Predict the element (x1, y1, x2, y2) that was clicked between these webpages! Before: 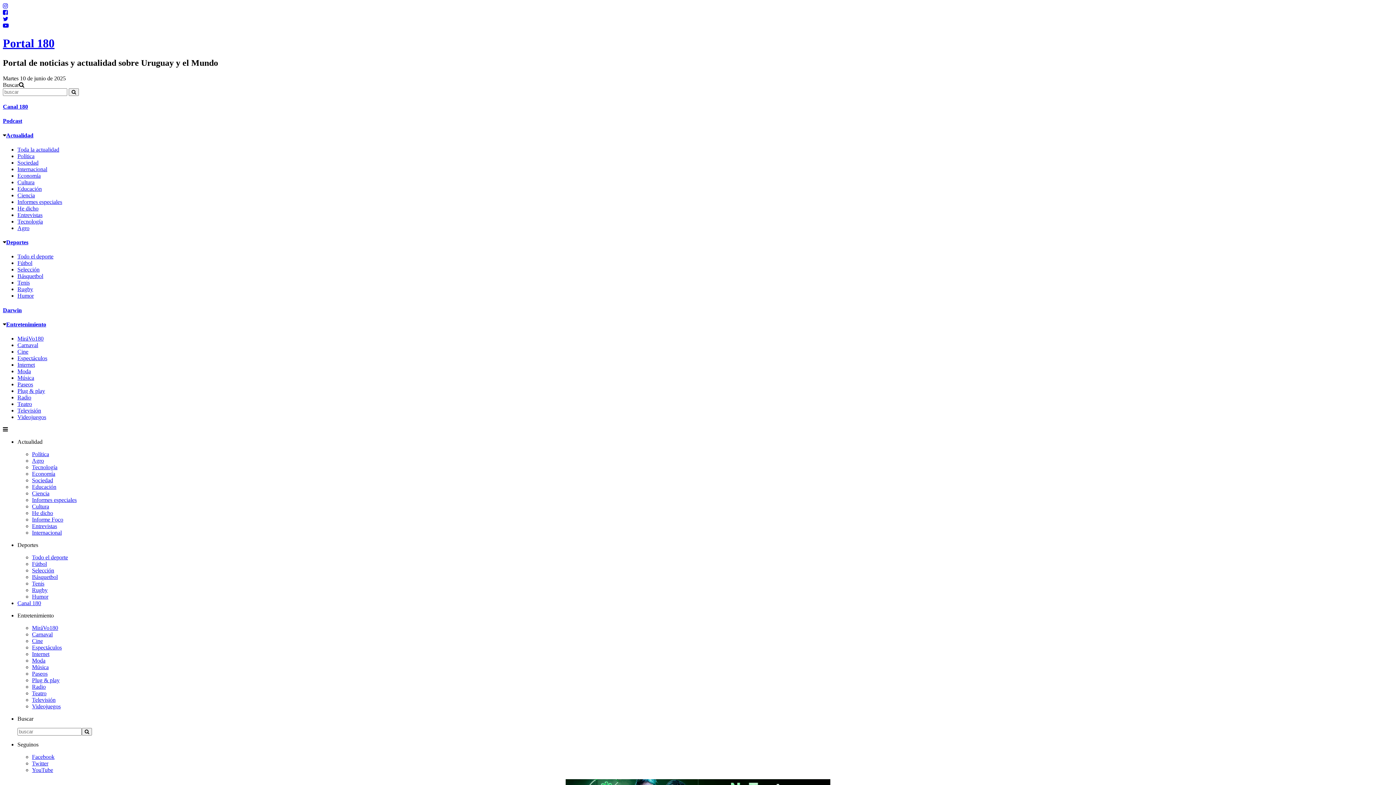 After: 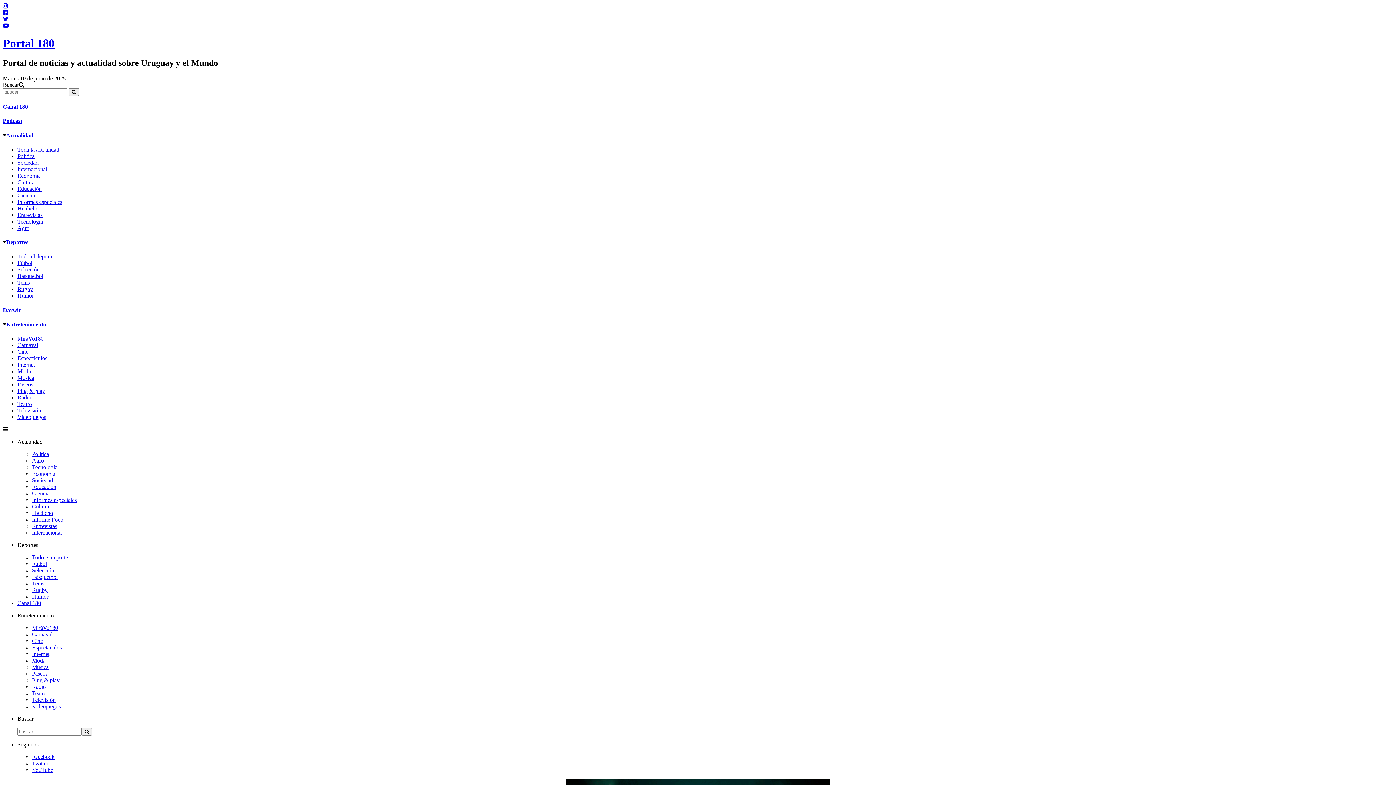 Action: label: Paseos bbox: (17, 381, 33, 387)